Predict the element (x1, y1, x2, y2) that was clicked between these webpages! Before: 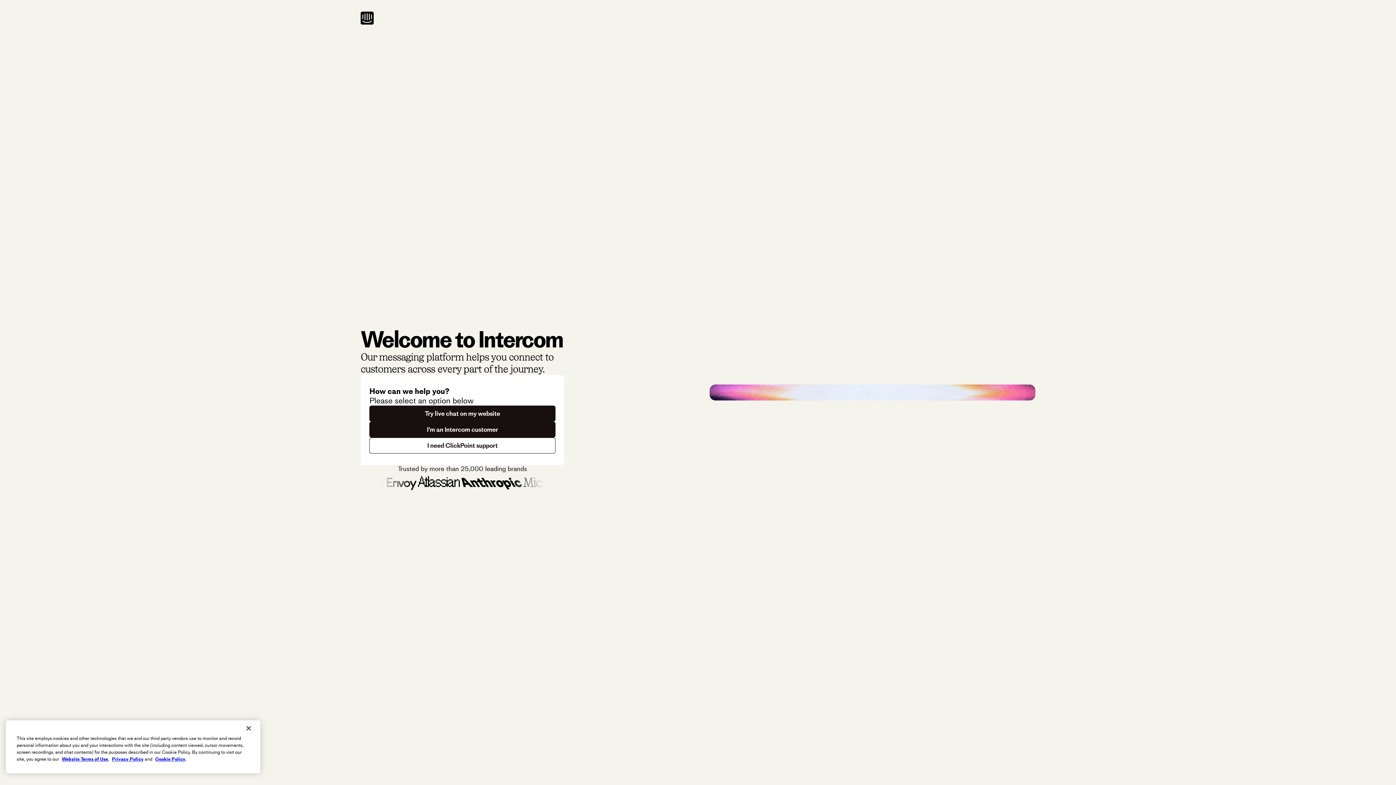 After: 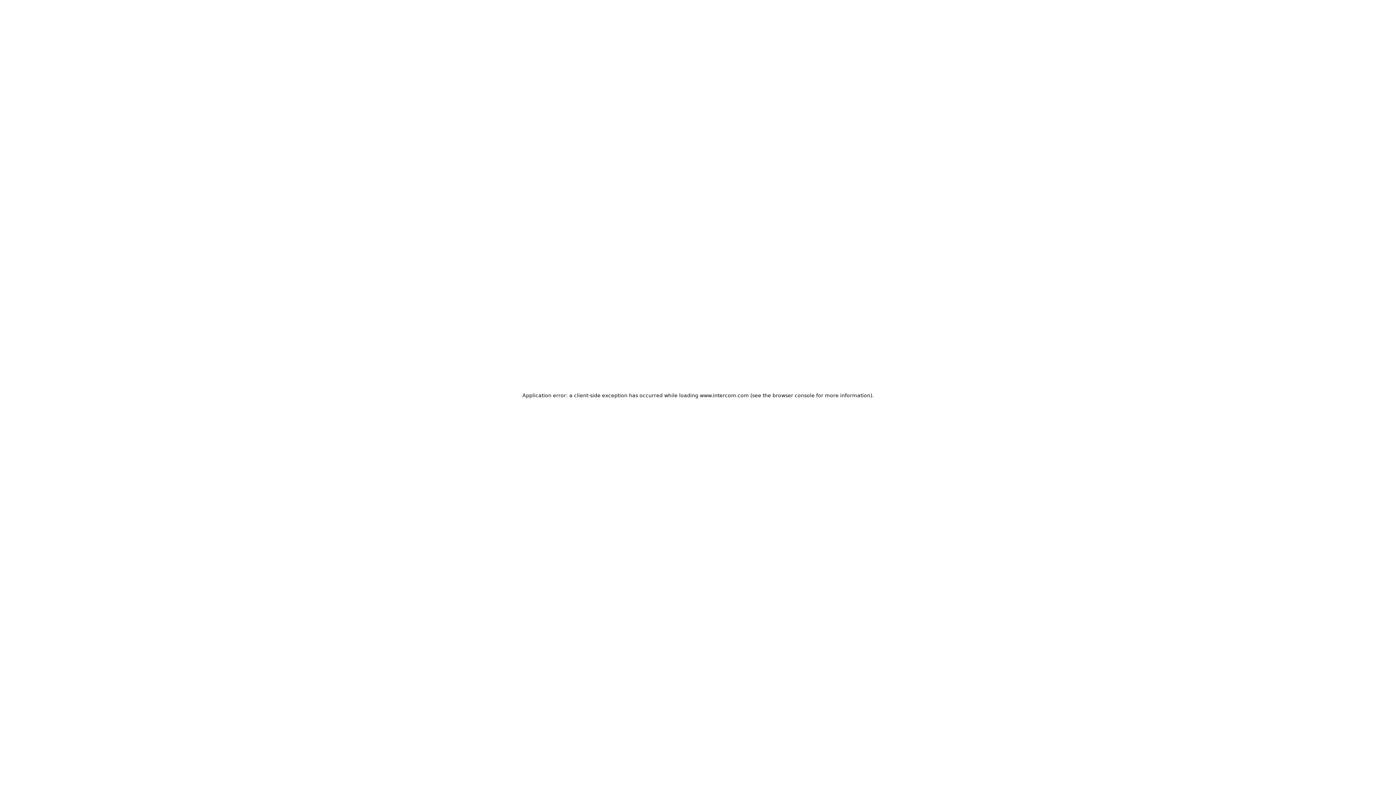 Action: label: Try live chat on my website bbox: (369, 405, 555, 421)